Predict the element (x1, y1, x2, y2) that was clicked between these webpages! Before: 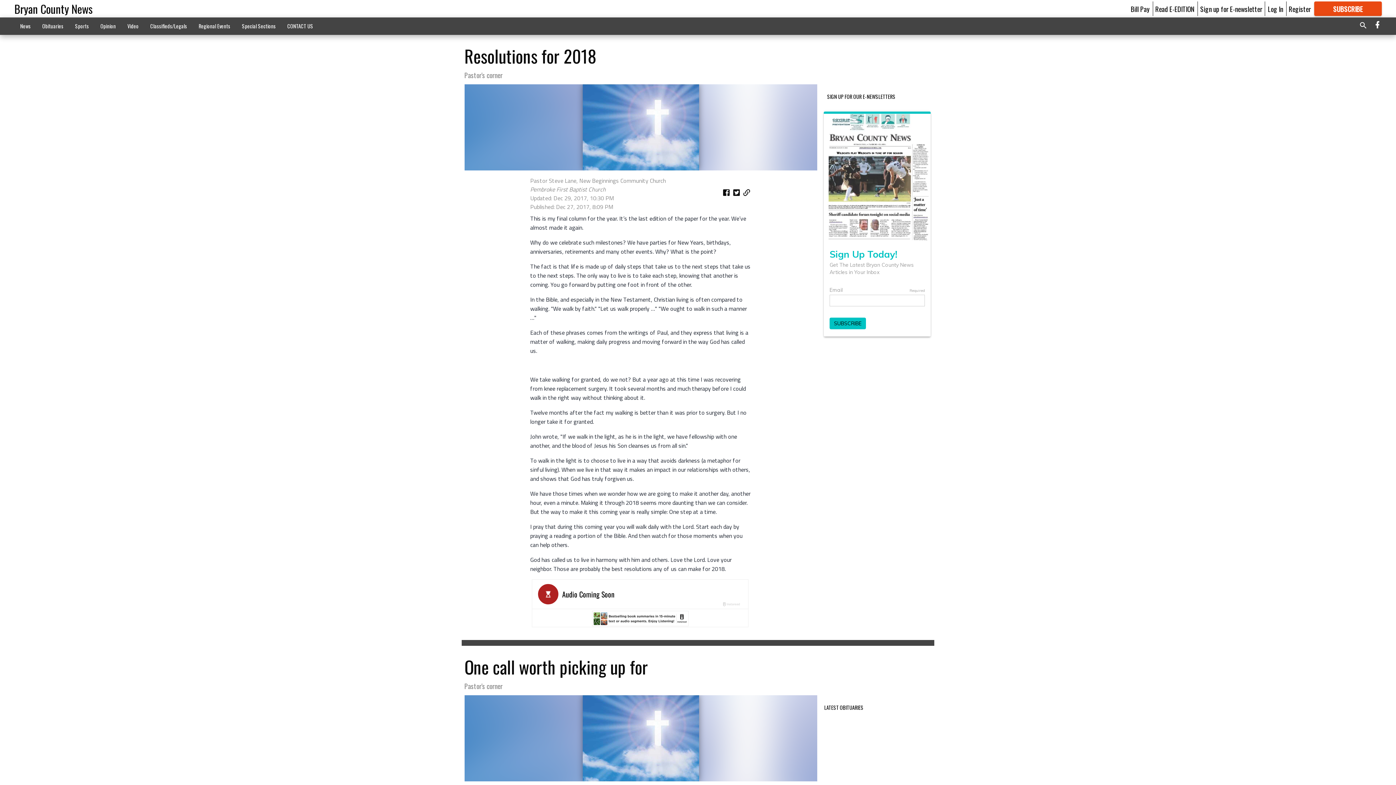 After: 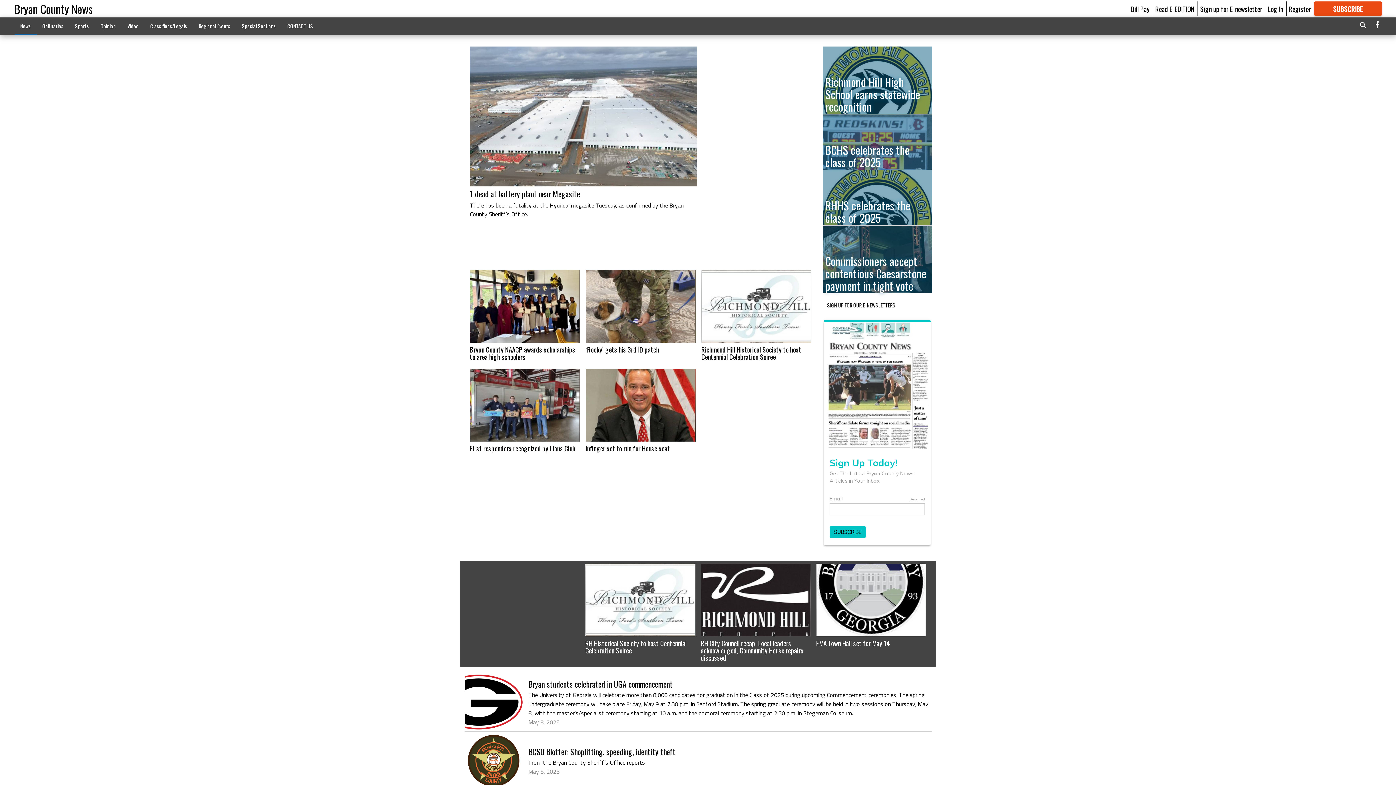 Action: label: News bbox: (14, 18, 36, 33)